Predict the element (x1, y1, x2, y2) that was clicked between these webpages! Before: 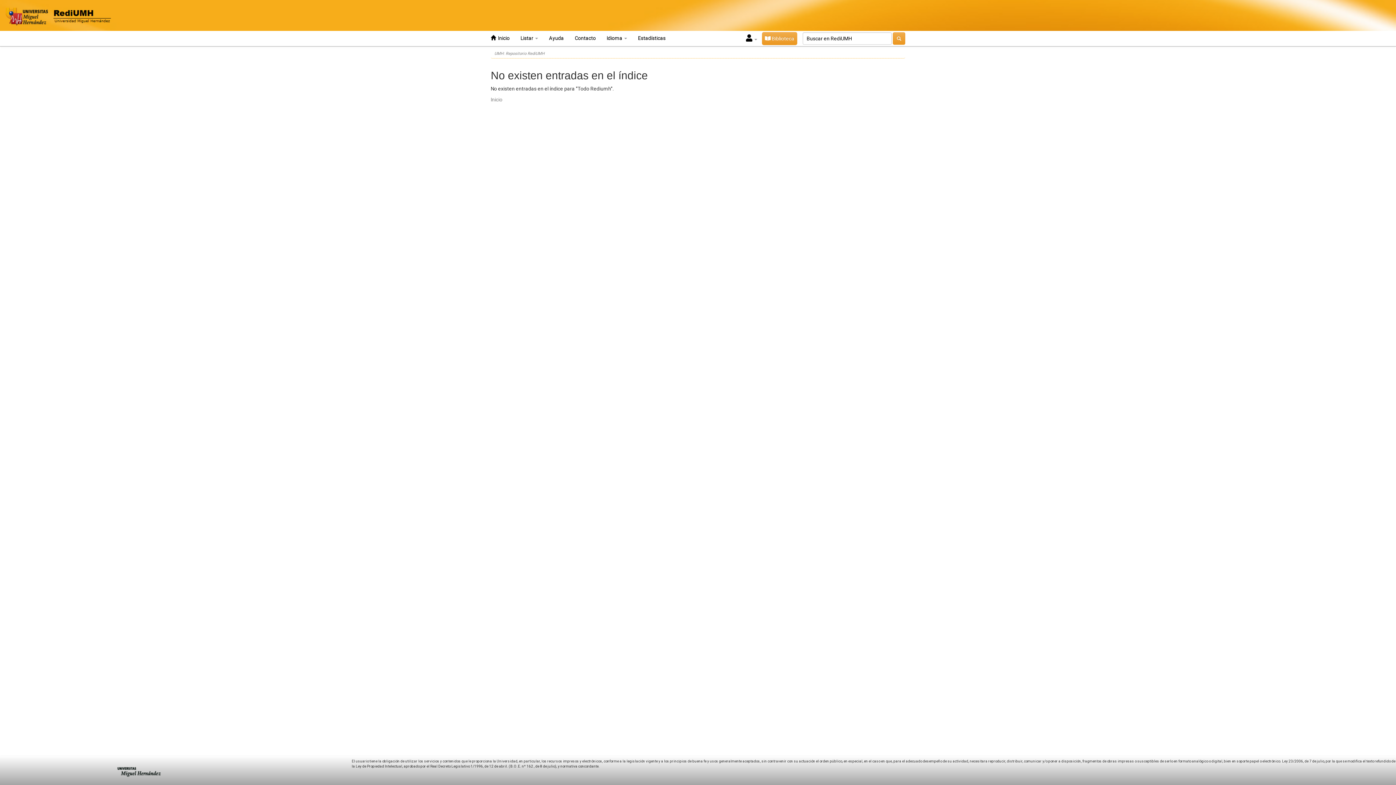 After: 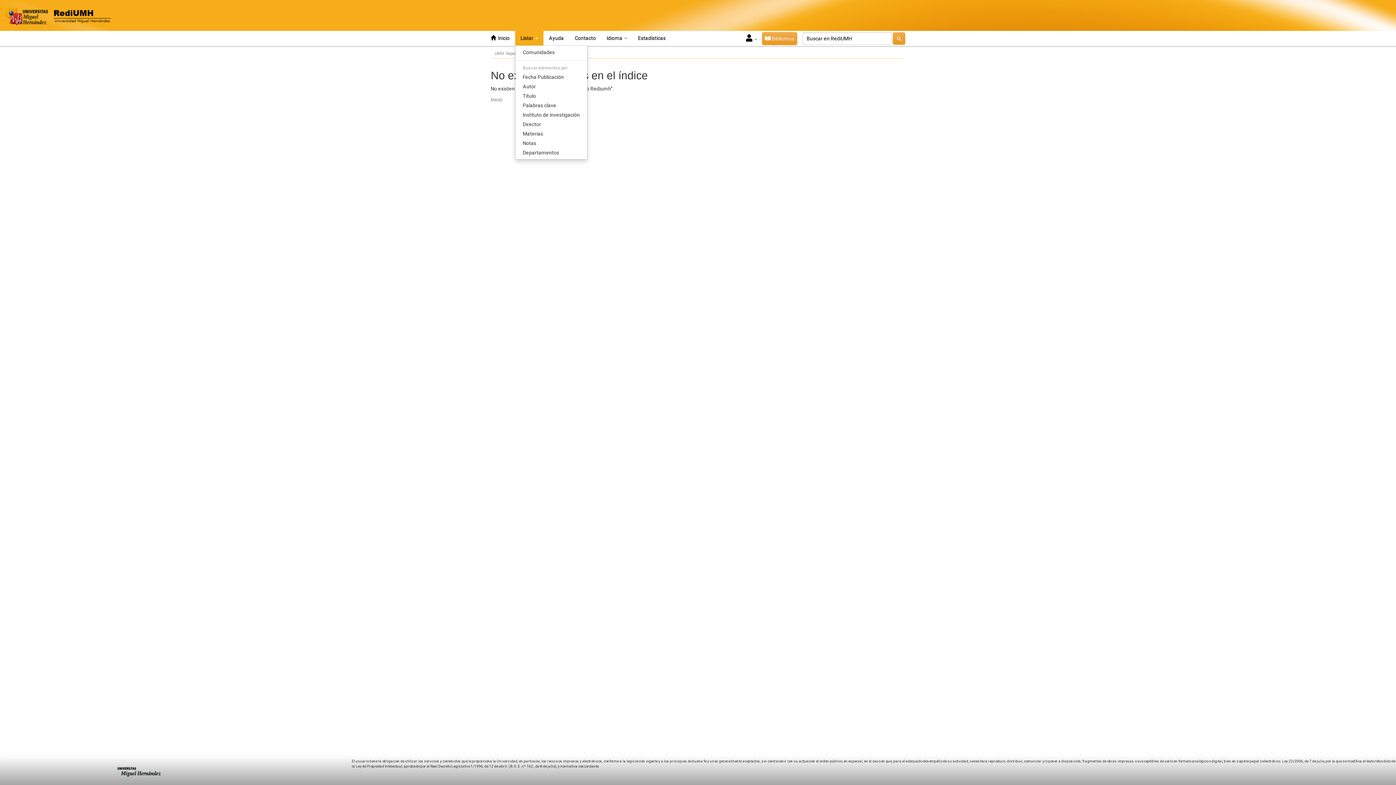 Action: bbox: (515, 30, 543, 45) label: Listar 